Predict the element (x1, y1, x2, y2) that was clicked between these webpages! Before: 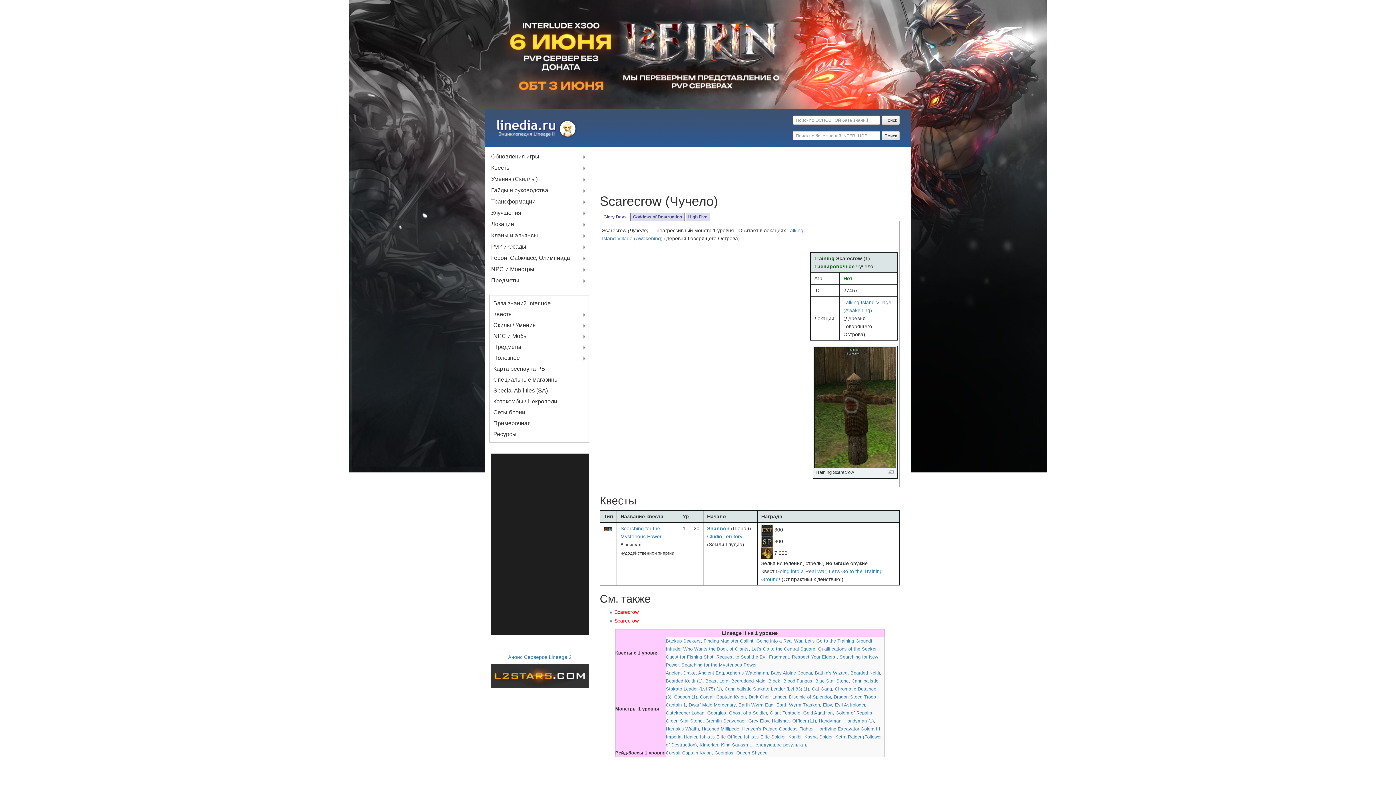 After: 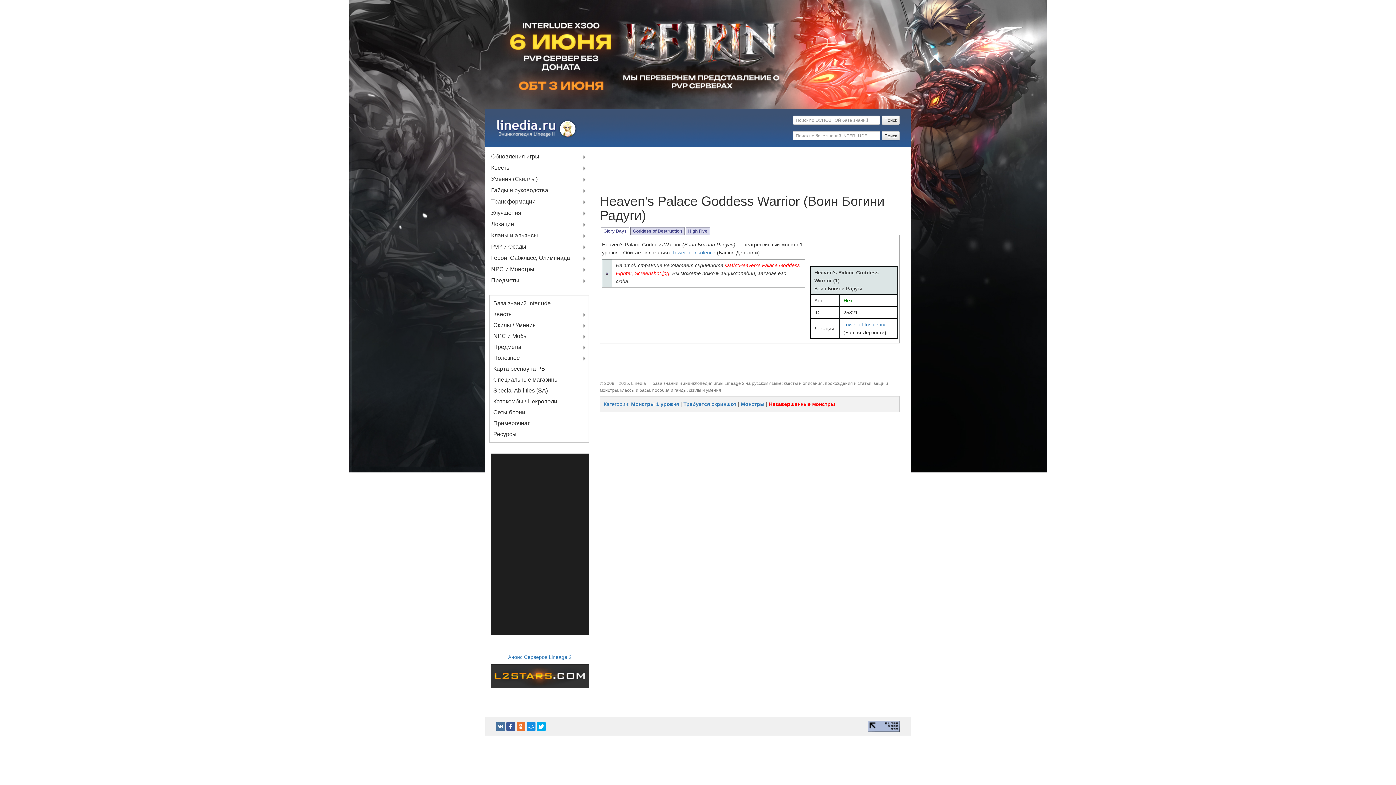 Action: label: Heaven's Palace Goddess Fighter bbox: (742, 726, 813, 732)